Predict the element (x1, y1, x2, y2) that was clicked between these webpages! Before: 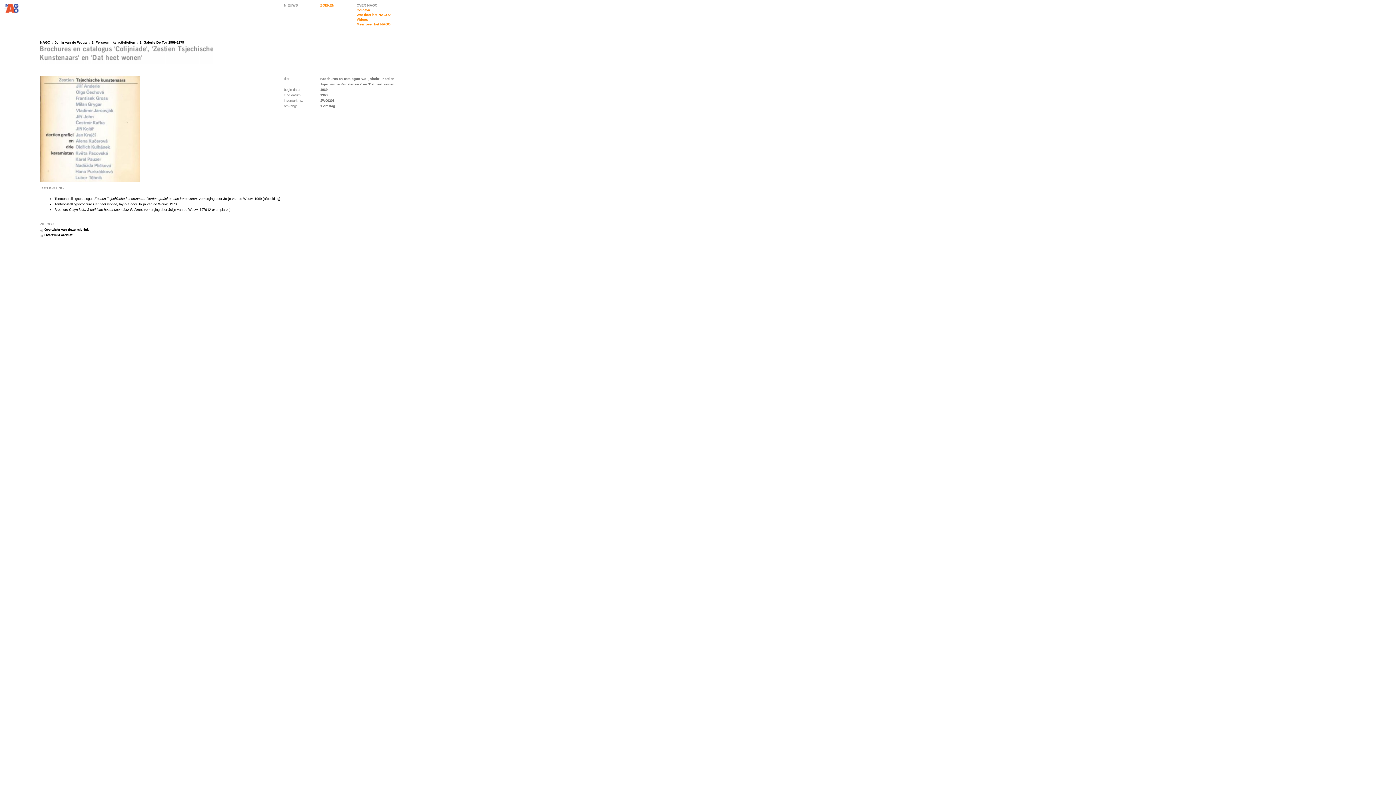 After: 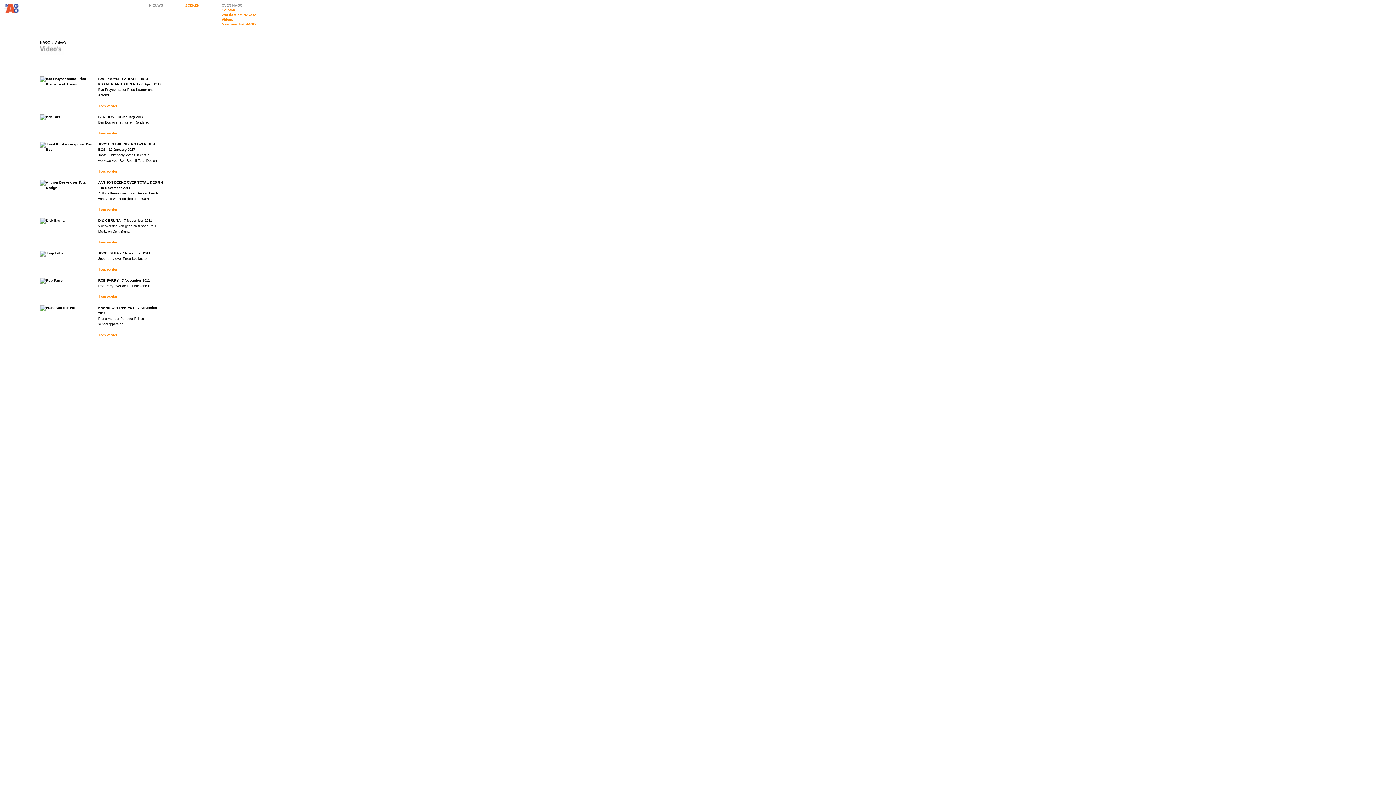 Action: label: Videos bbox: (356, 17, 411, 21)